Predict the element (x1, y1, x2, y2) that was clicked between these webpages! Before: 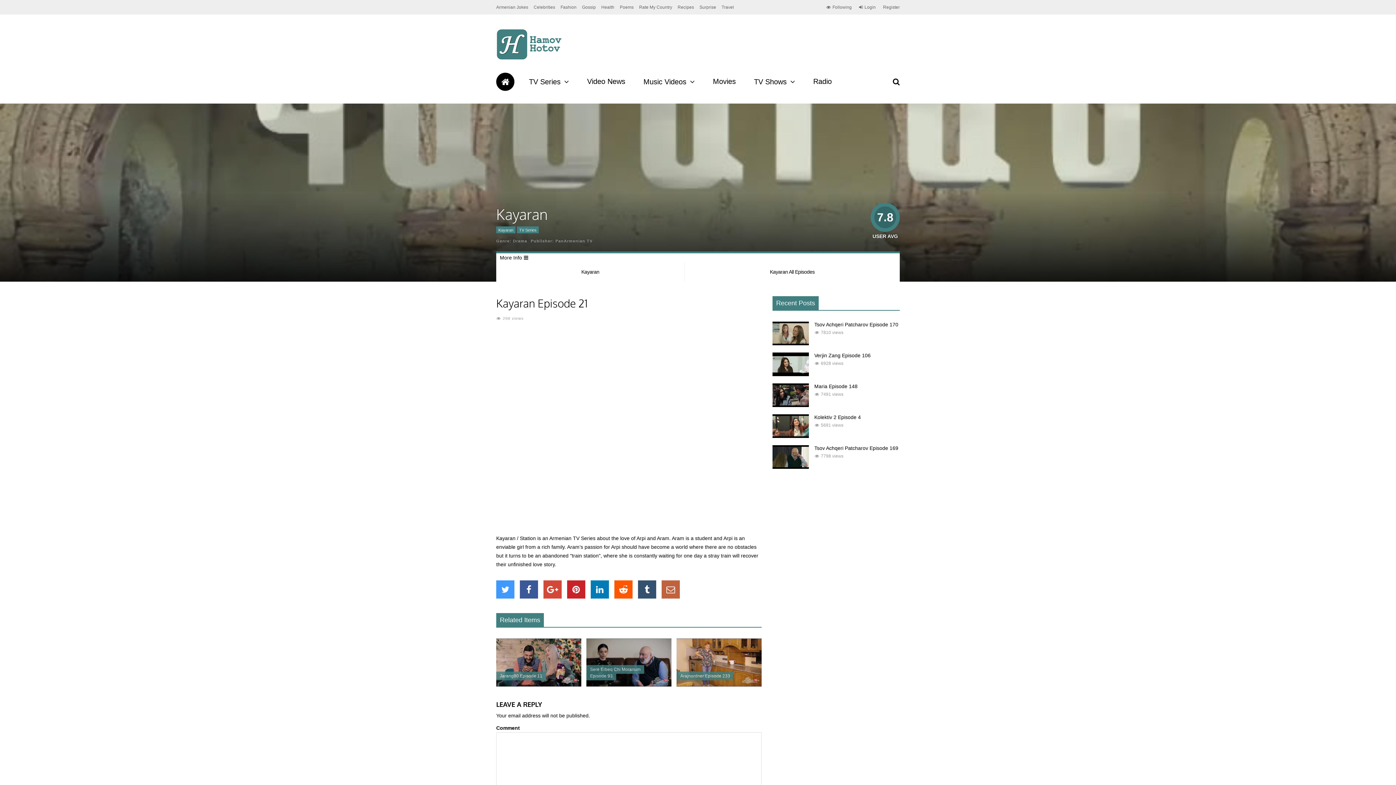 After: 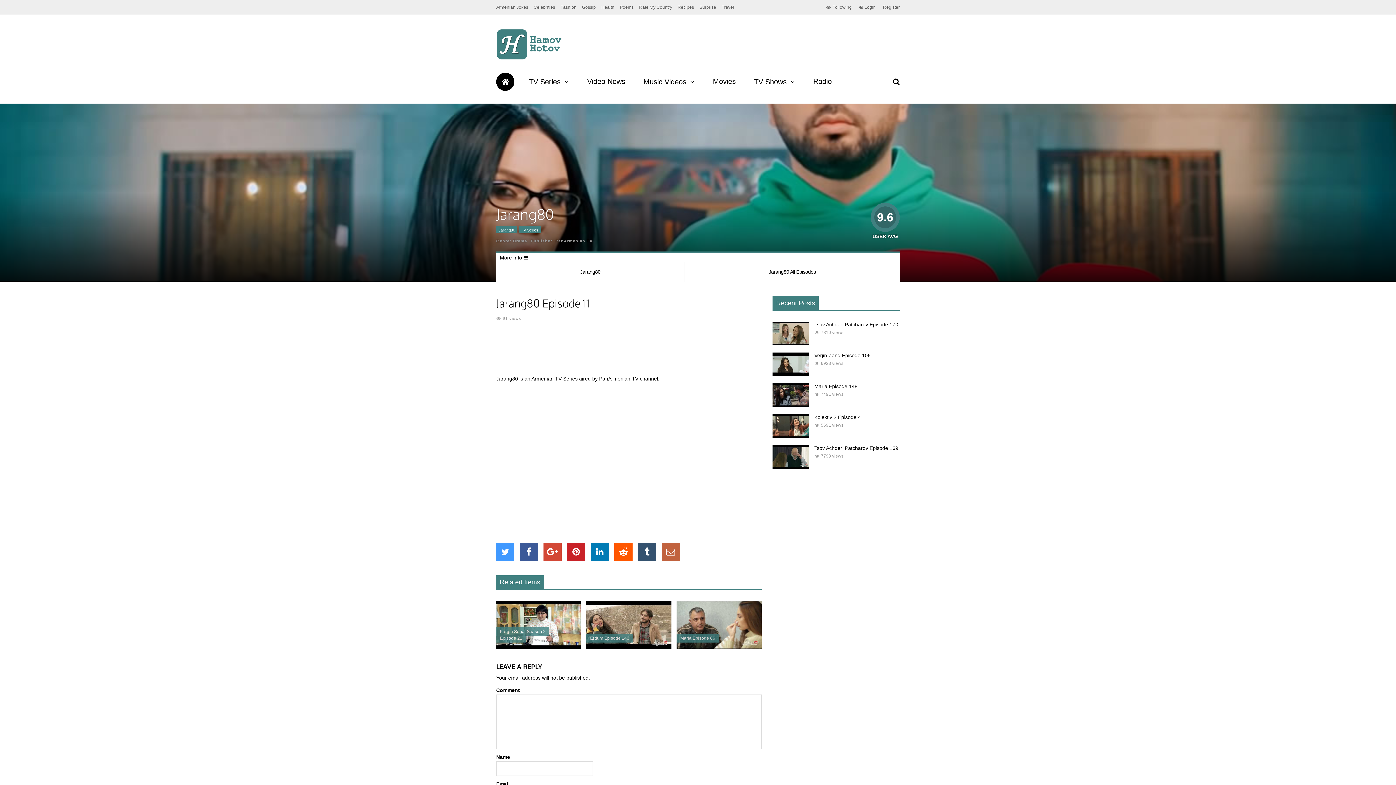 Action: bbox: (496, 682, 581, 688) label: Jarang80 Episode 11